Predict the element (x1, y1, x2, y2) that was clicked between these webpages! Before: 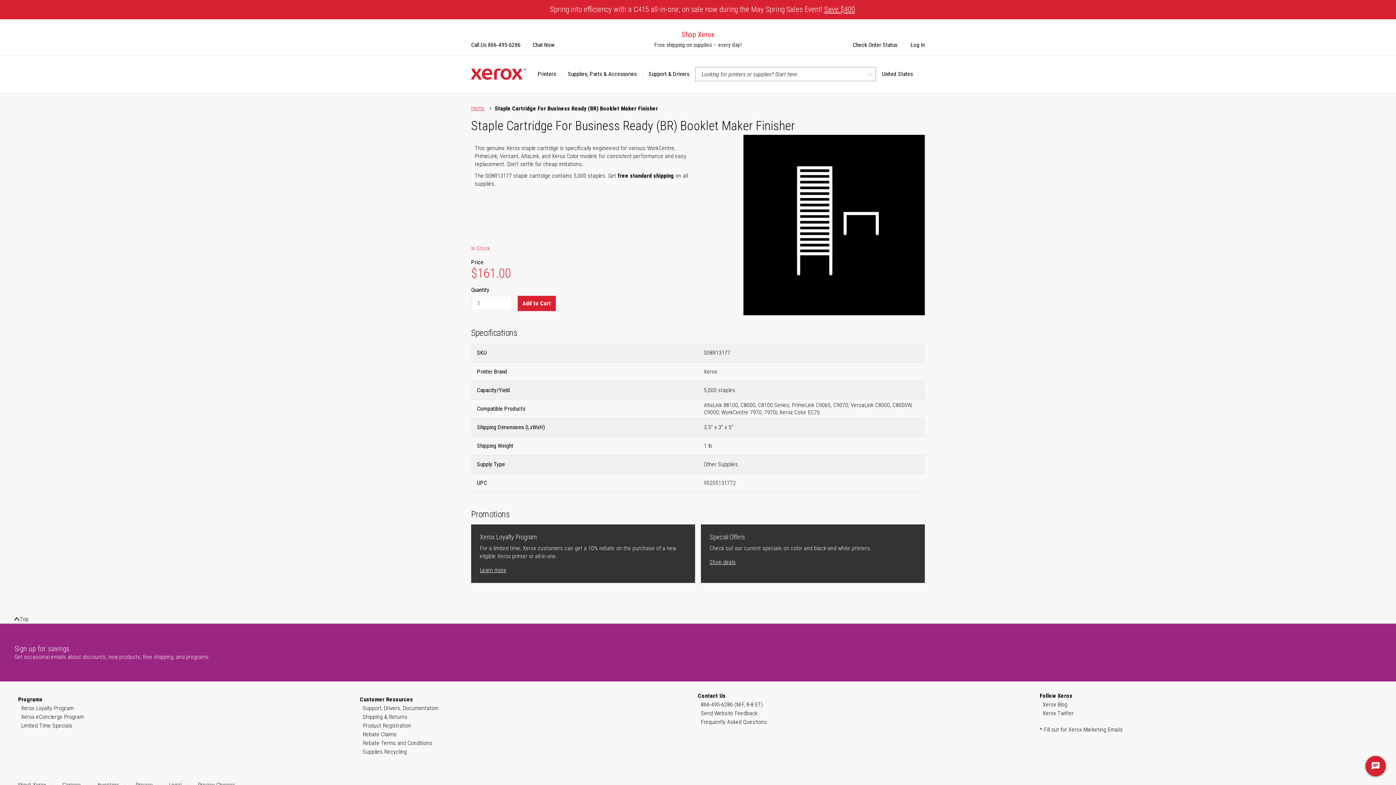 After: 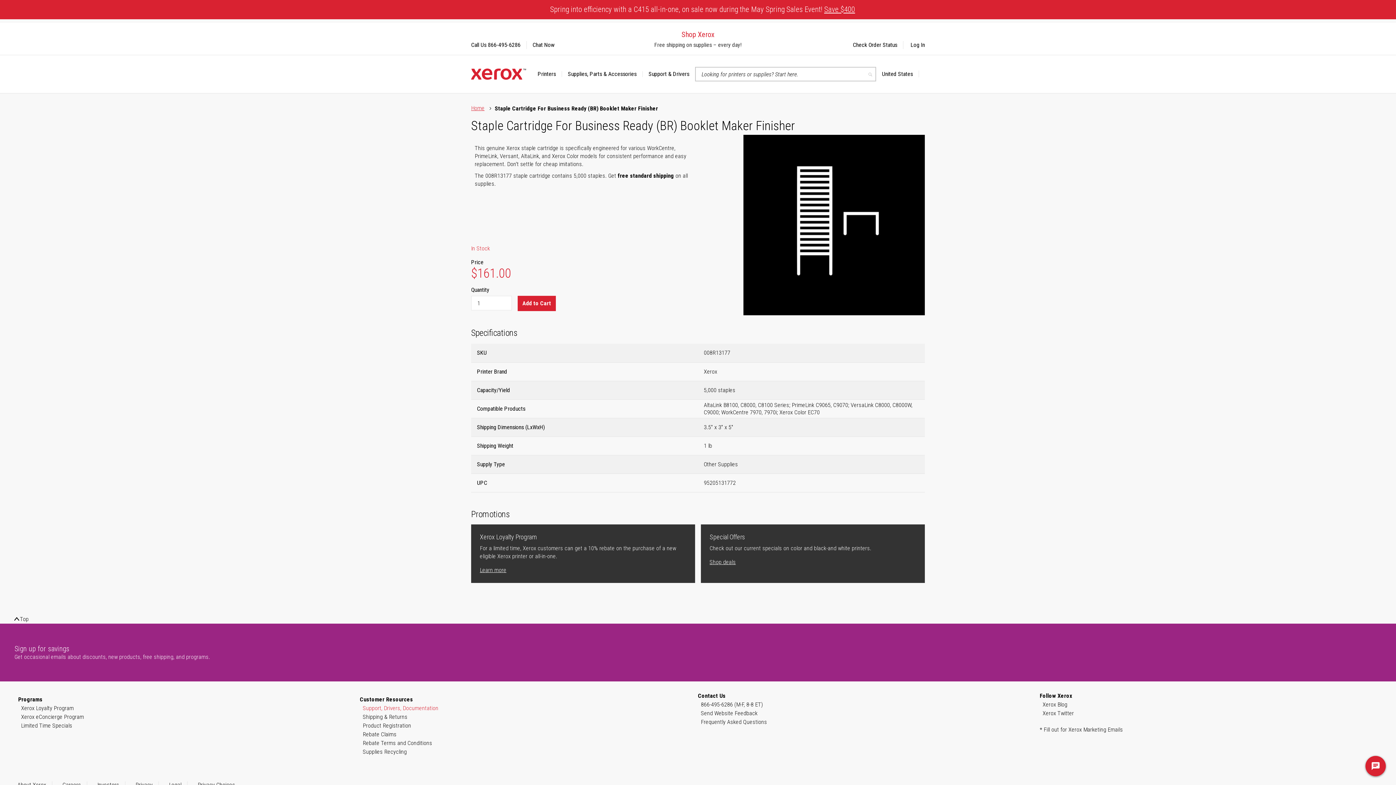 Action: bbox: (362, 704, 438, 713) label: Support, Drivers, Documentation